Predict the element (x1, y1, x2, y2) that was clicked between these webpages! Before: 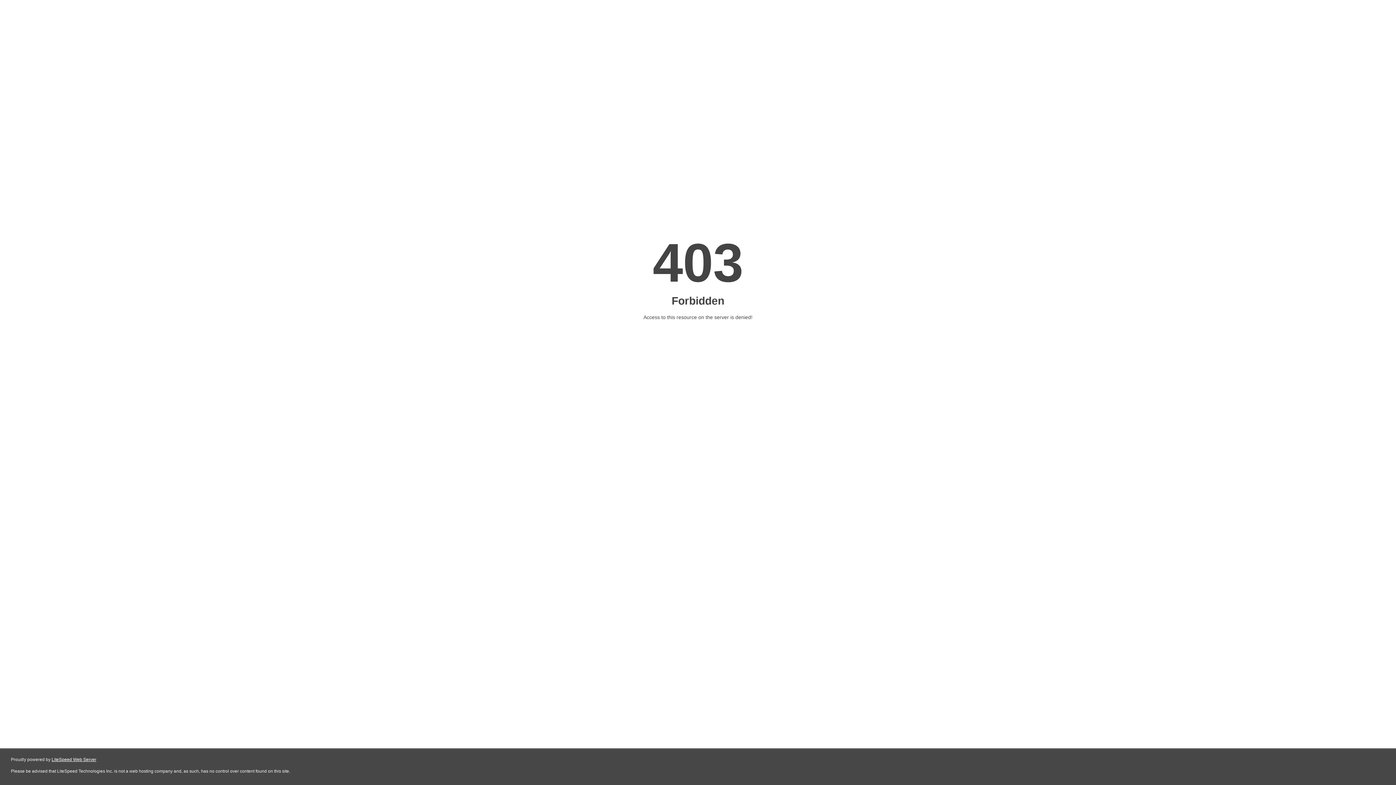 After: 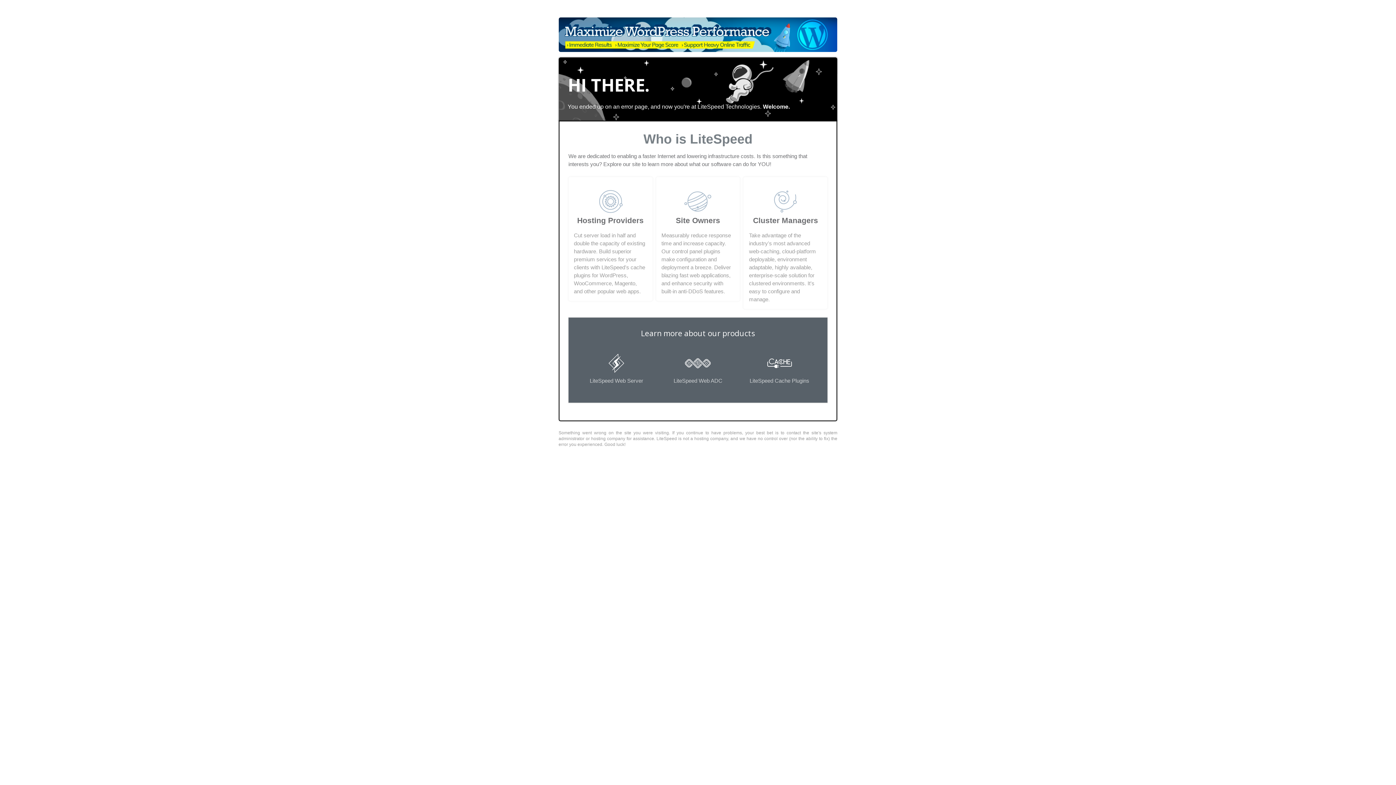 Action: label: LiteSpeed Web Server bbox: (51, 757, 96, 762)